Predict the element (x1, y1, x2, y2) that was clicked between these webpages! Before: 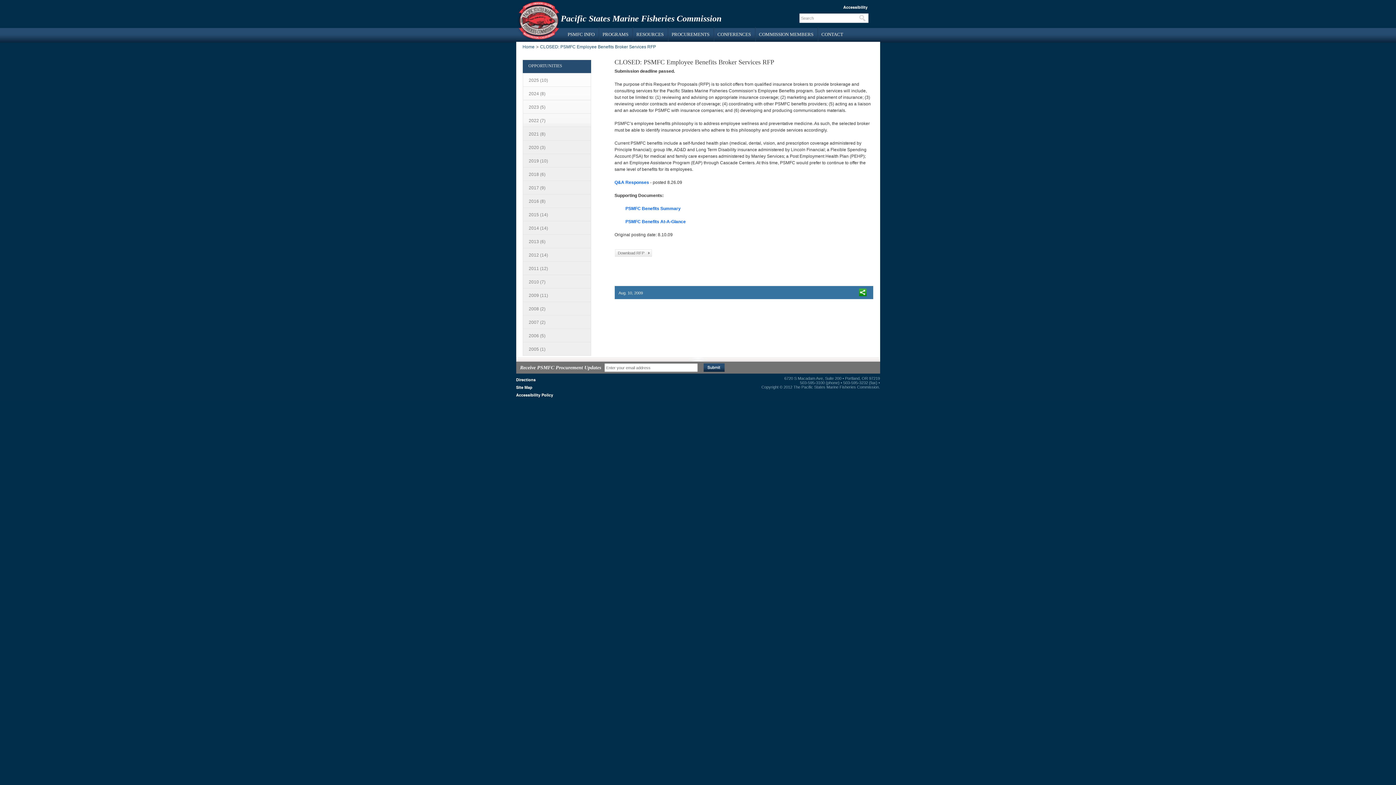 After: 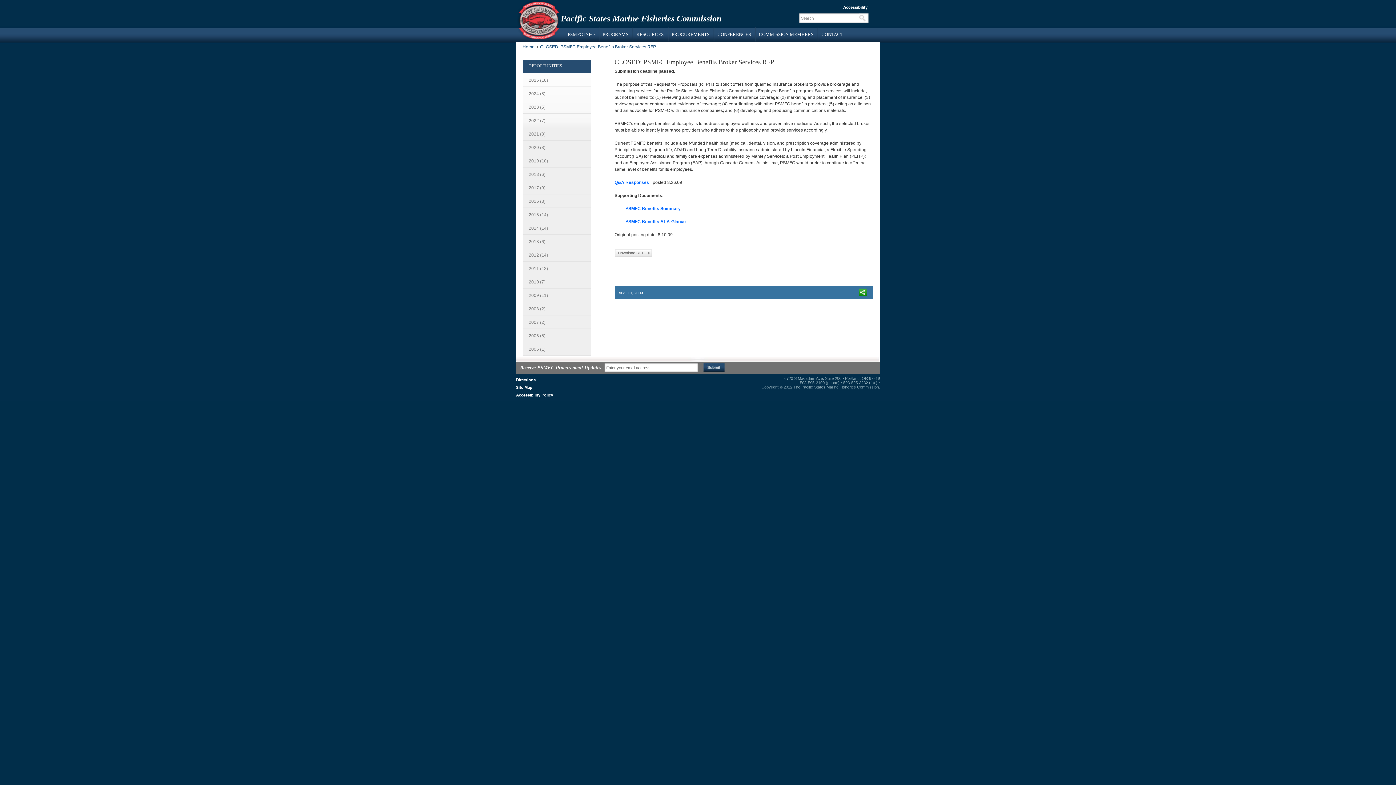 Action: label: 2005 (1) bbox: (528, 346, 545, 352)